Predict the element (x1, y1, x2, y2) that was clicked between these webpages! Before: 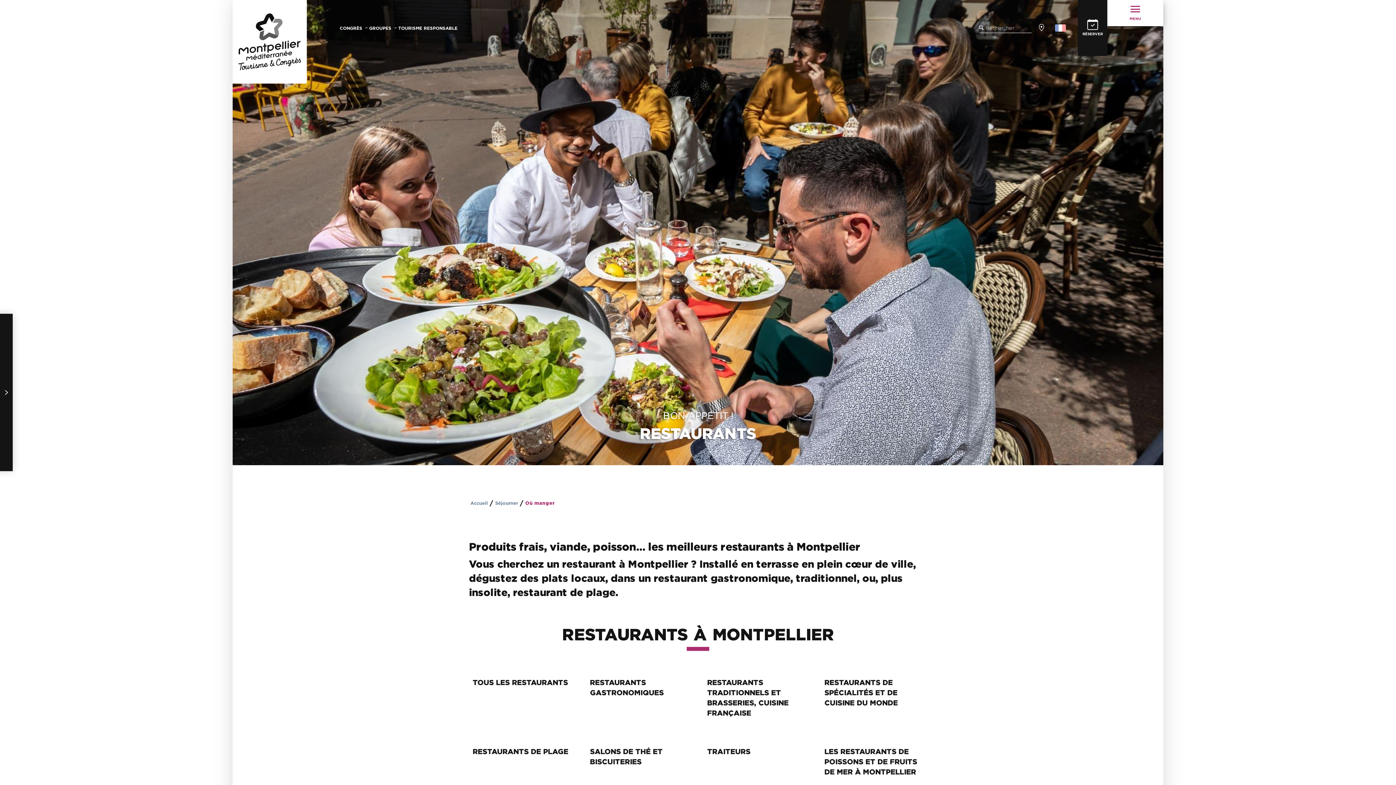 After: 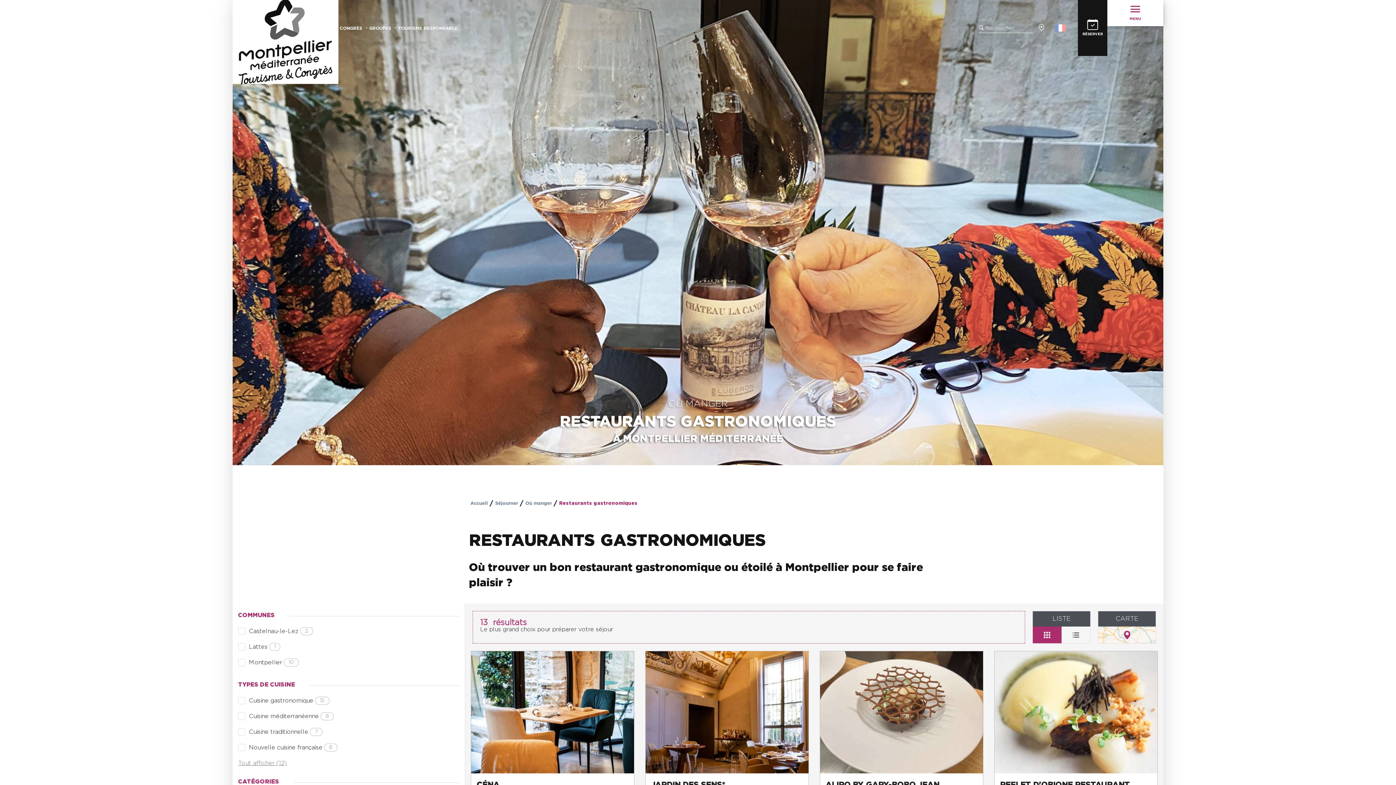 Action: bbox: (586, 670, 692, 728) label: RESTAURANTS GASTRONOMIQUES